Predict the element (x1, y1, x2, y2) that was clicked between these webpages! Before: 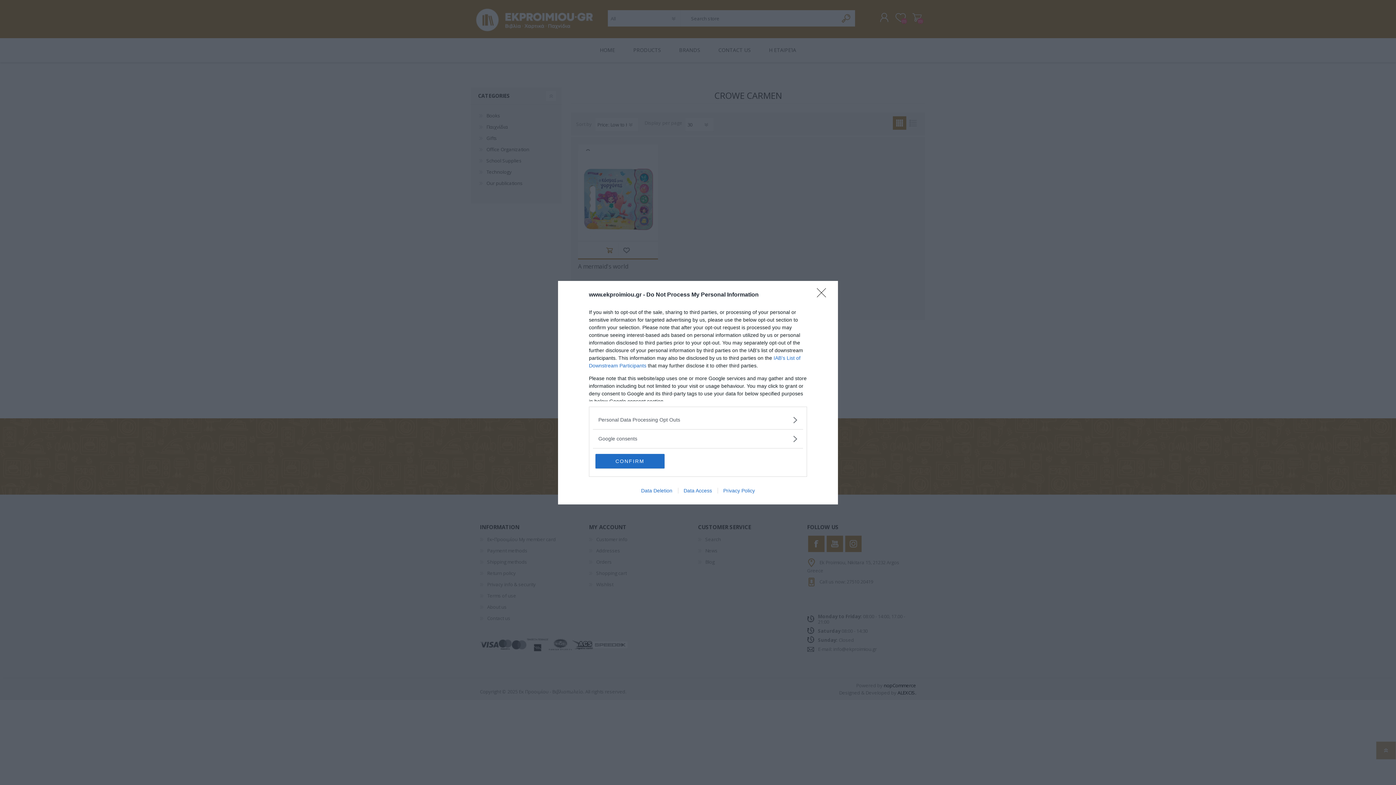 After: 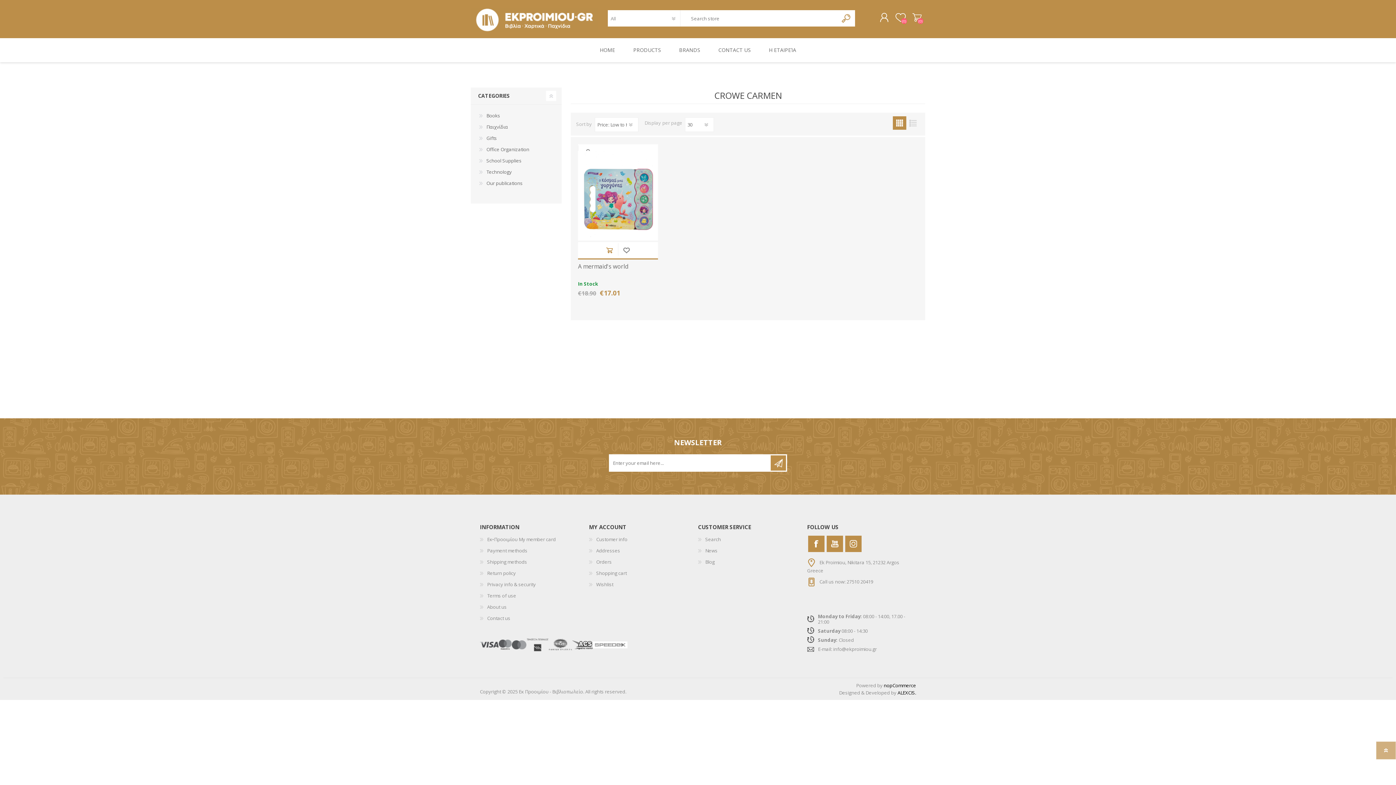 Action: label: CONFIRM bbox: (595, 454, 664, 468)